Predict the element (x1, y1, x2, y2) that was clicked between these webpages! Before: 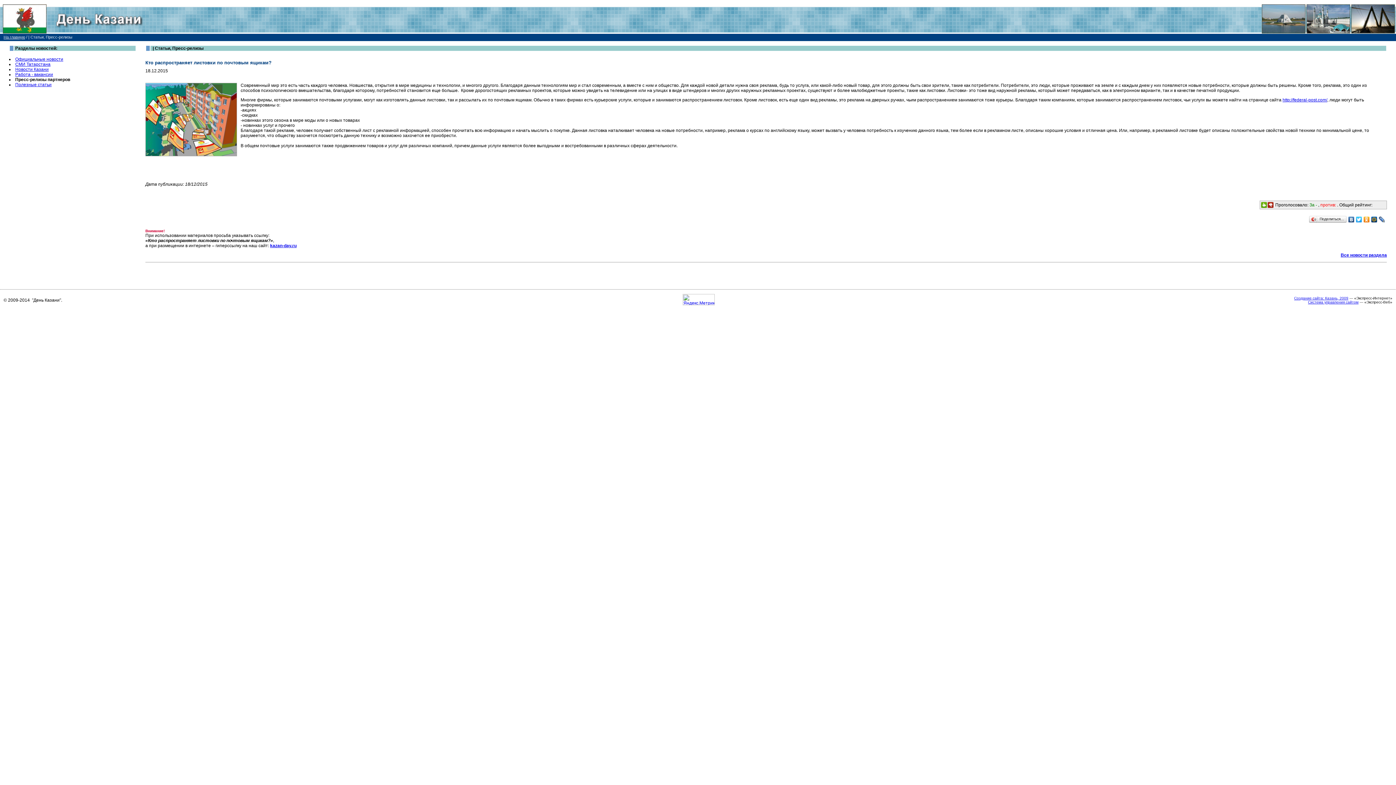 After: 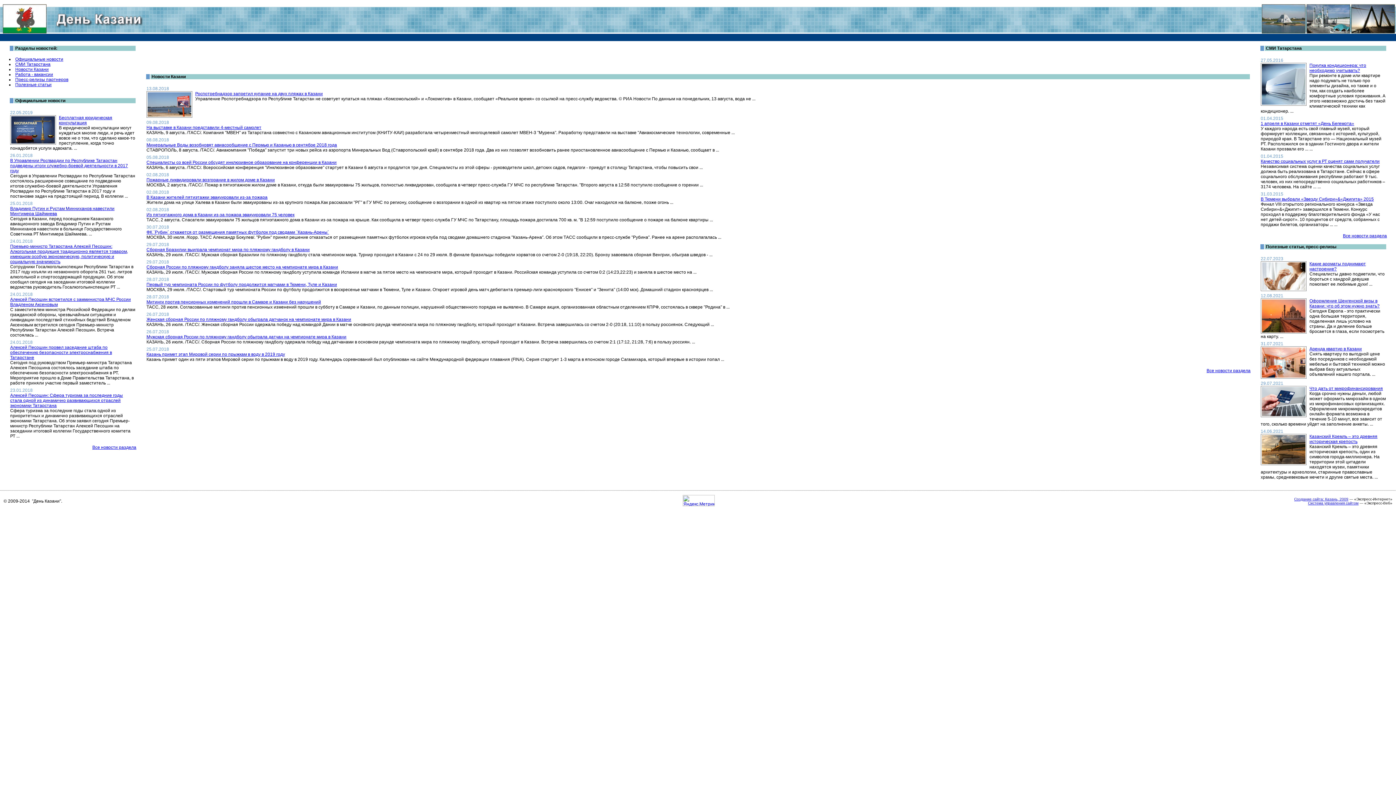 Action: bbox: (0, 29, 145, 34)